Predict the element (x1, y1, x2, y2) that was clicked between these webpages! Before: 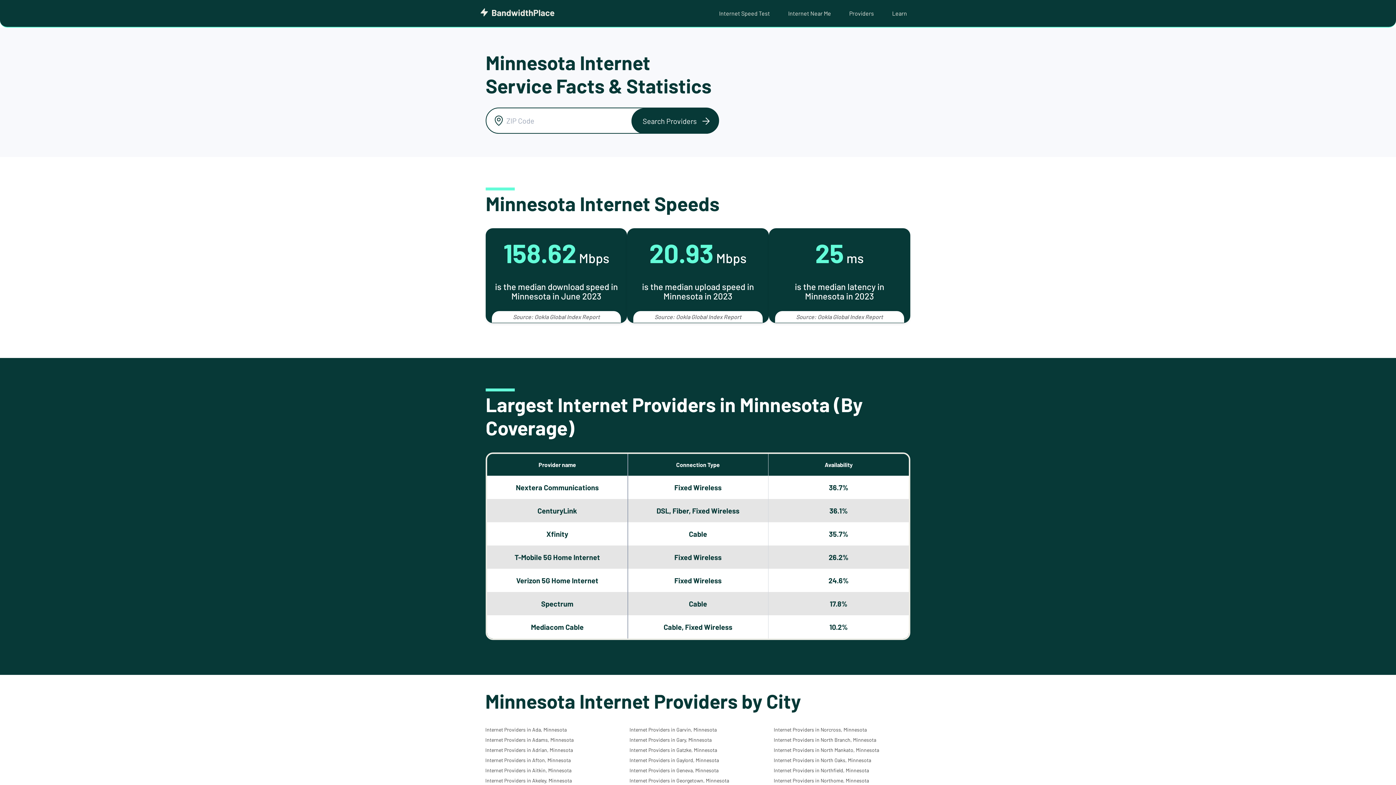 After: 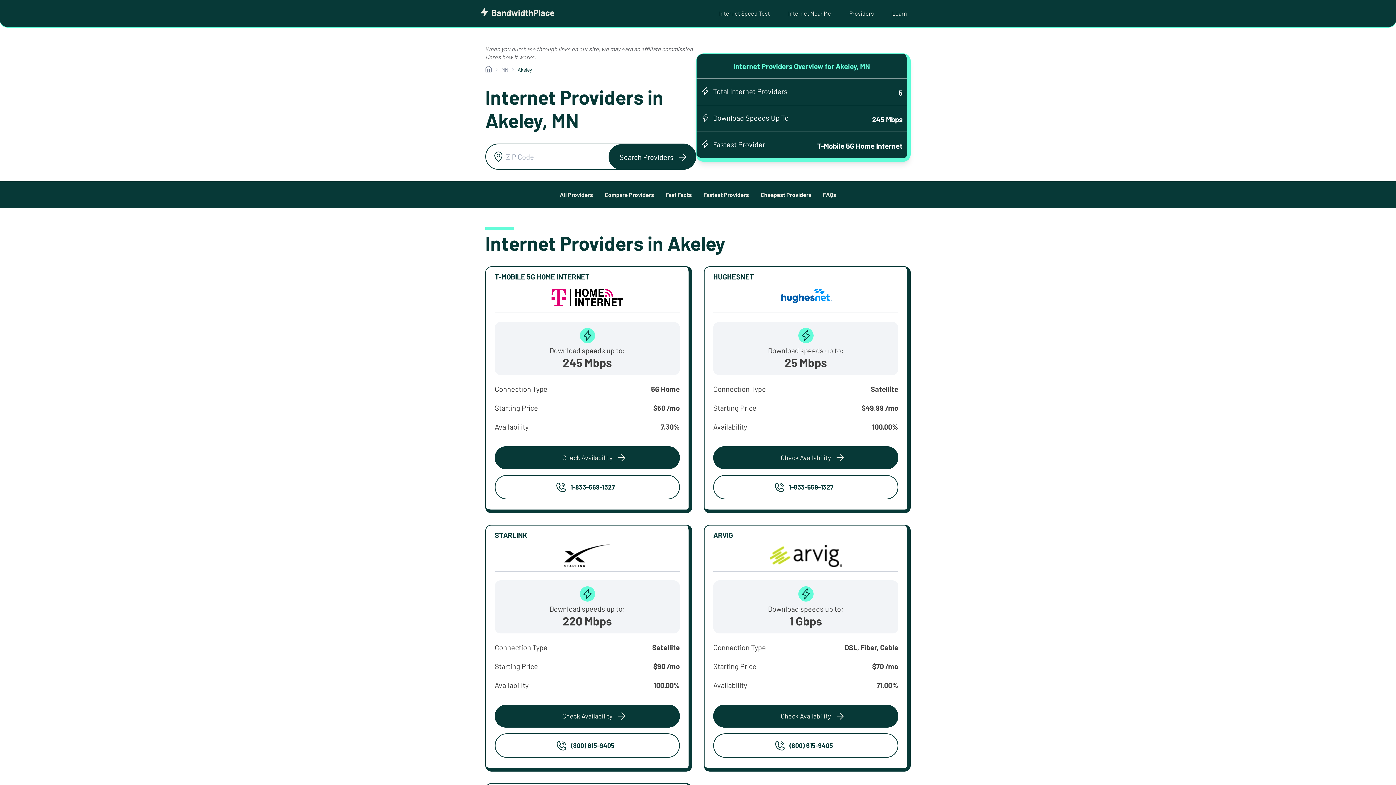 Action: bbox: (485, 777, 572, 784) label: Internet Providers in Akeley, Minnesota